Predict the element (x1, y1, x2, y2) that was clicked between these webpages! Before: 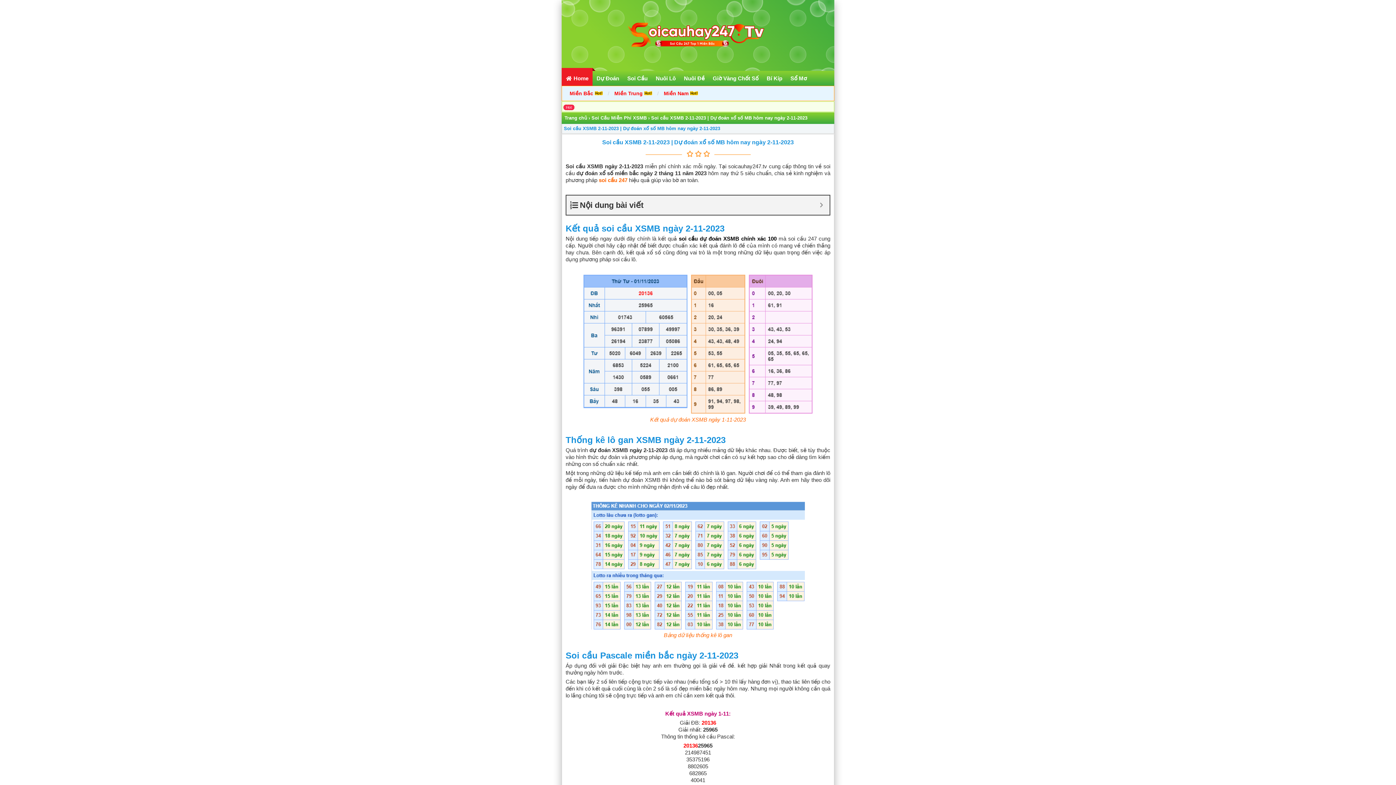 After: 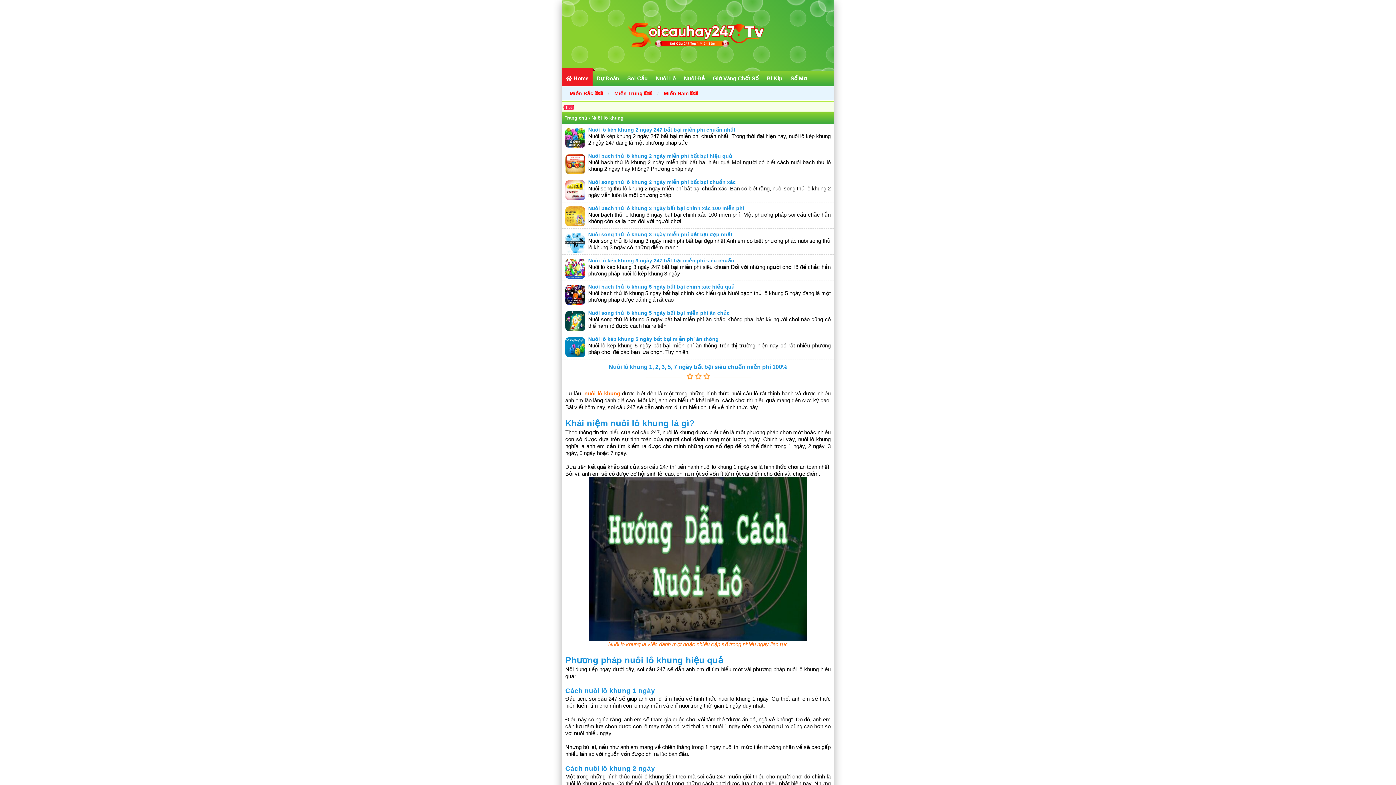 Action: bbox: (651, 70, 680, 85) label: Nuôi Lô